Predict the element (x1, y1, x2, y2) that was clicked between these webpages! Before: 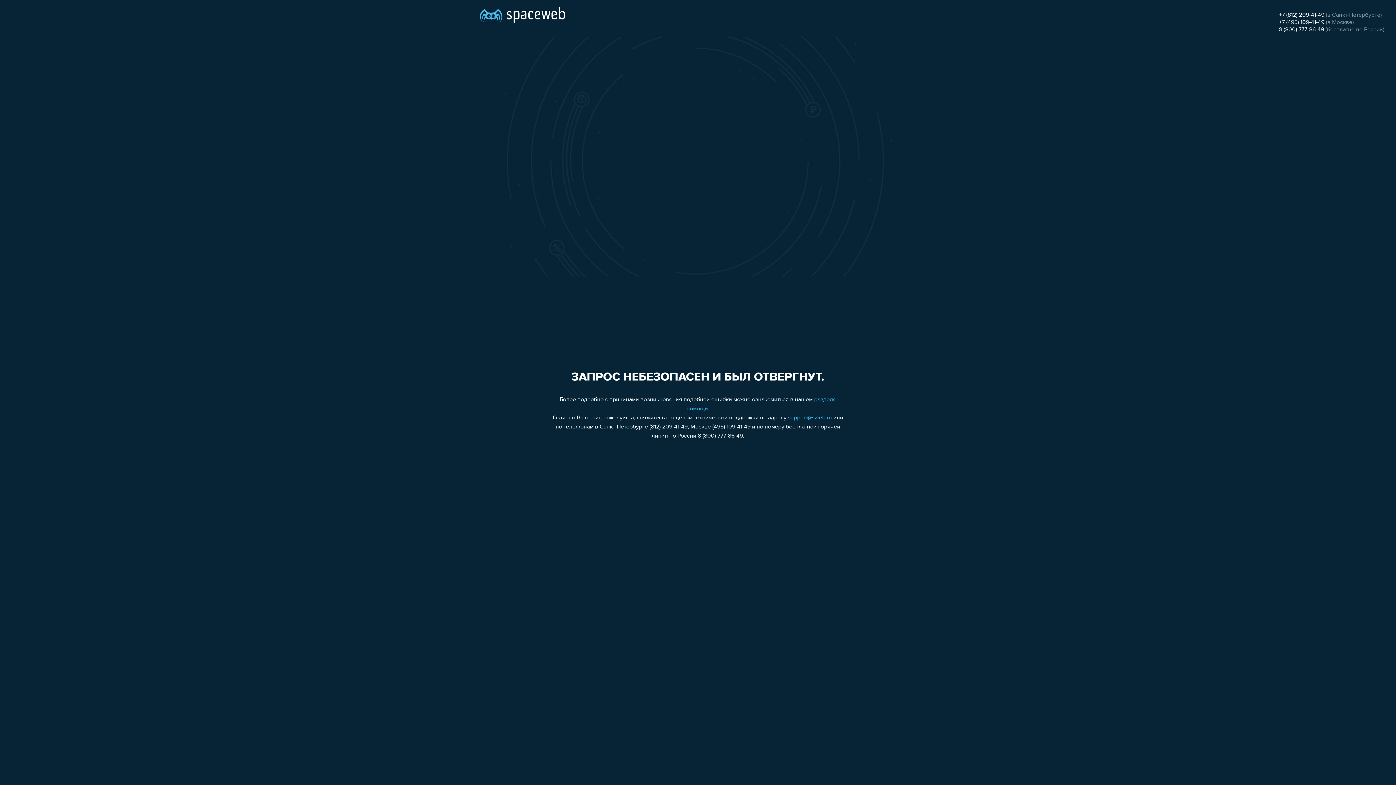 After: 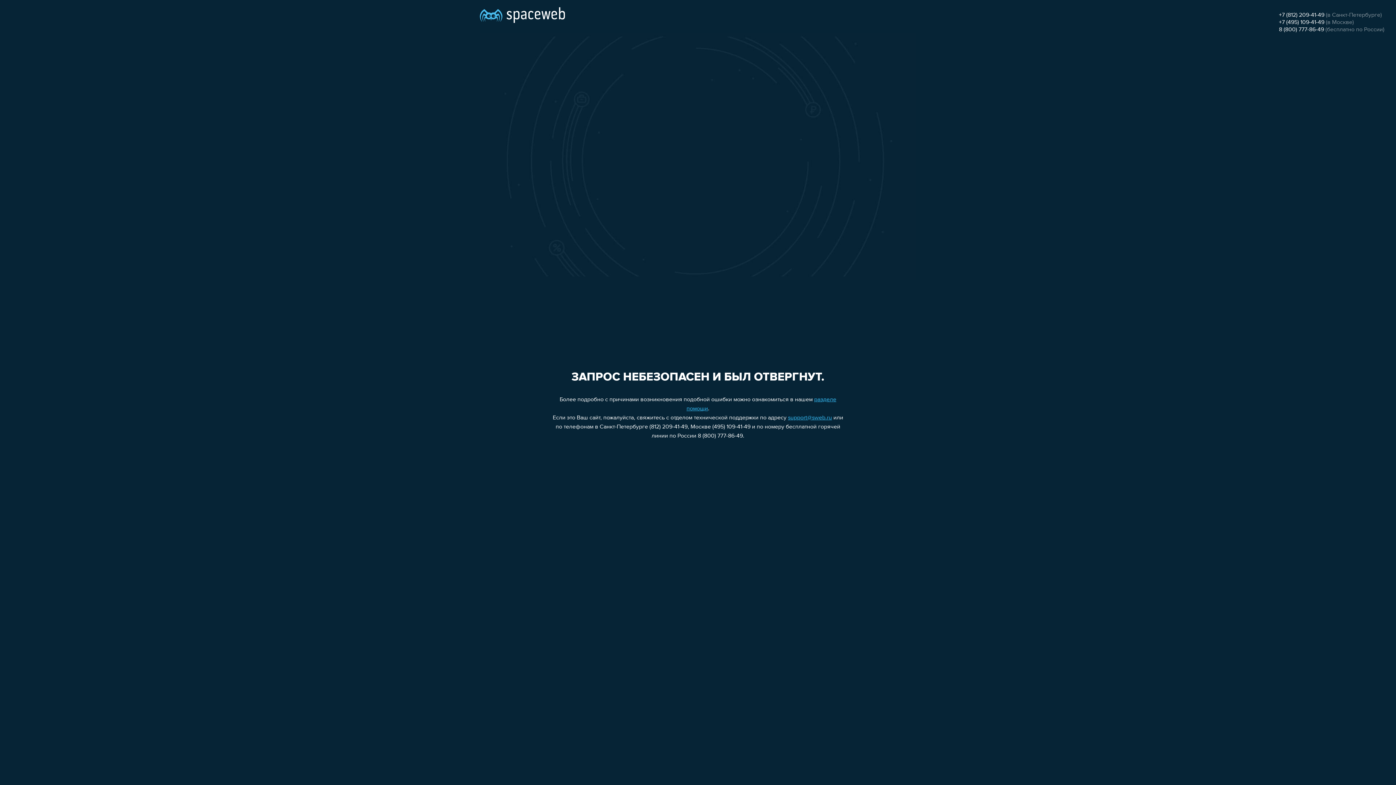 Action: label: +7 (812) 209-41-49 bbox: (1279, 12, 1324, 18)